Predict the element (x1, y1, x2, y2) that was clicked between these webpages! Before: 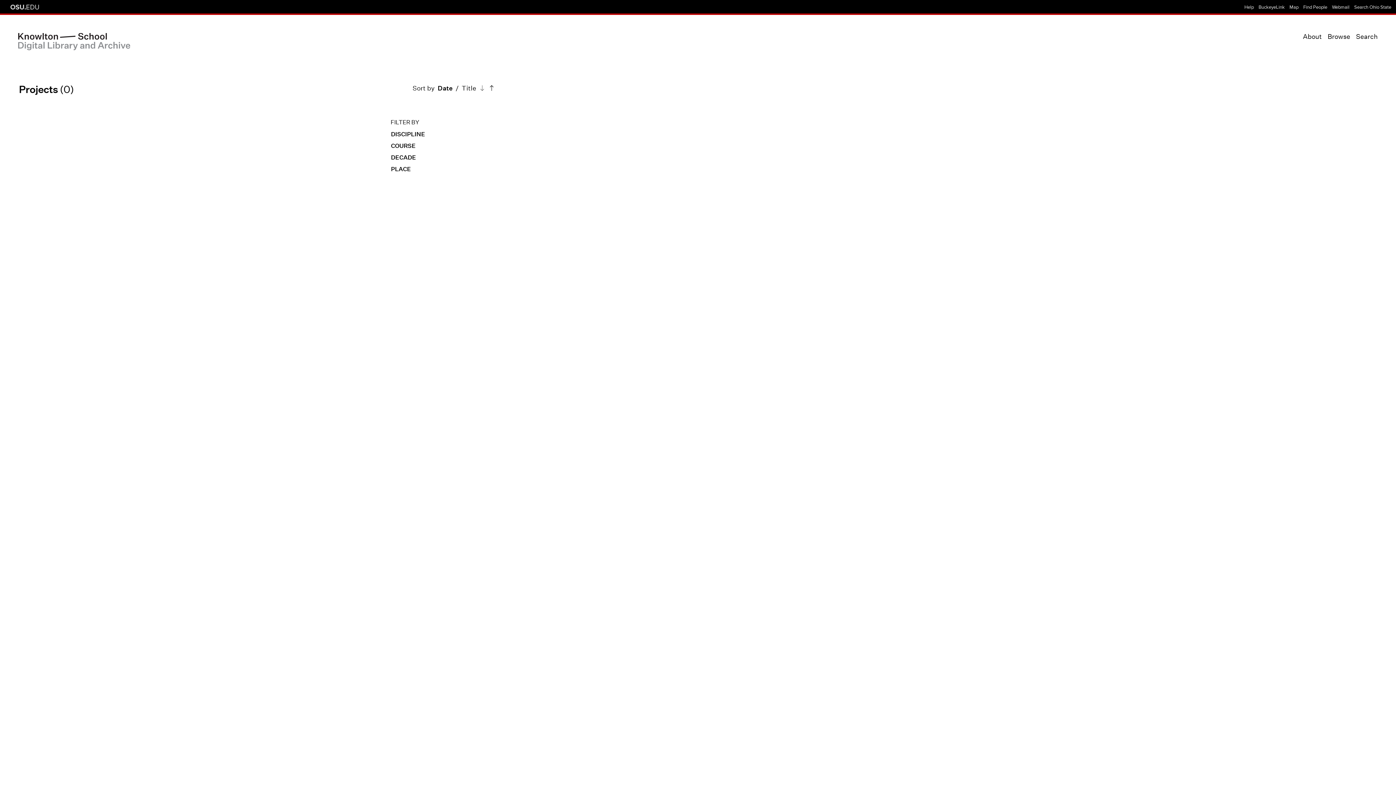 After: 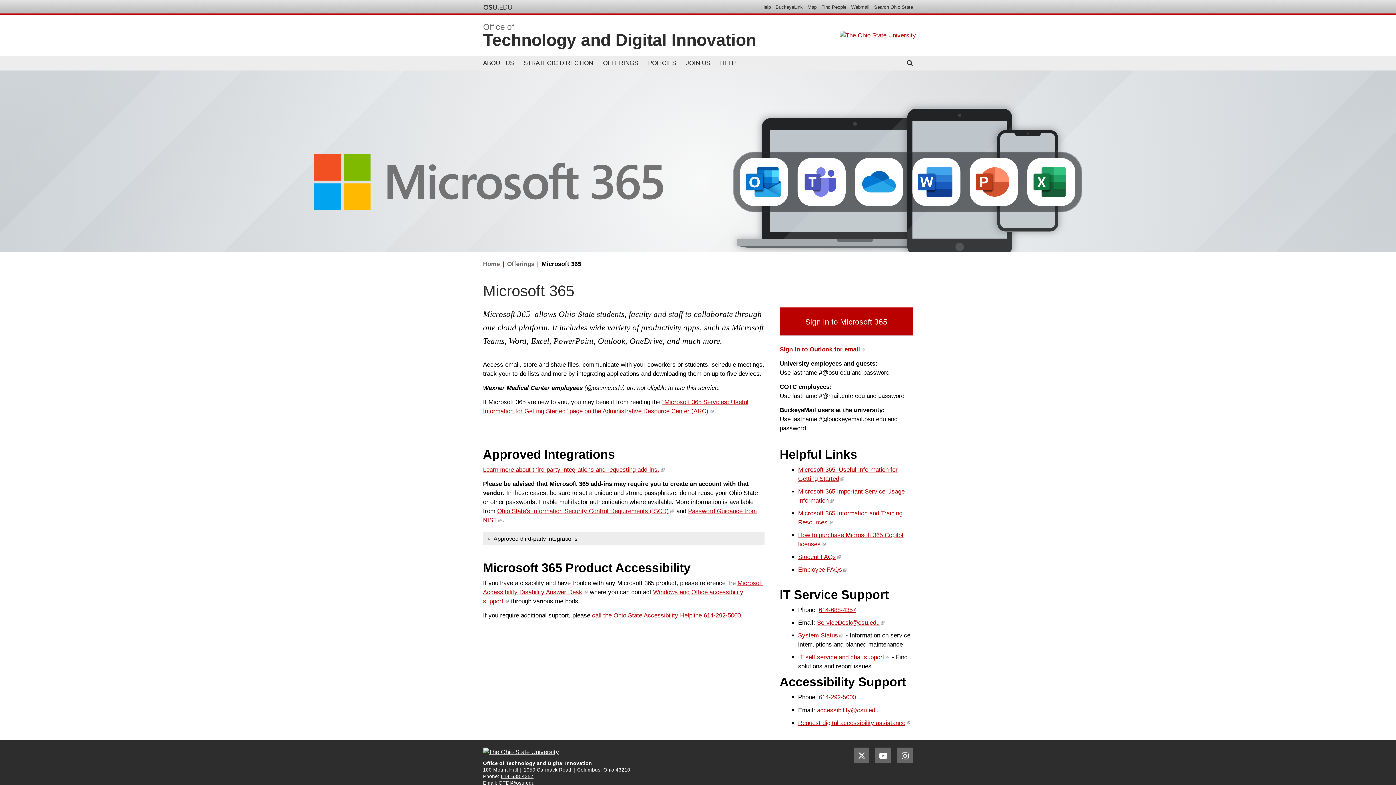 Action: label: Webmail bbox: (1332, 4, 1349, 10)